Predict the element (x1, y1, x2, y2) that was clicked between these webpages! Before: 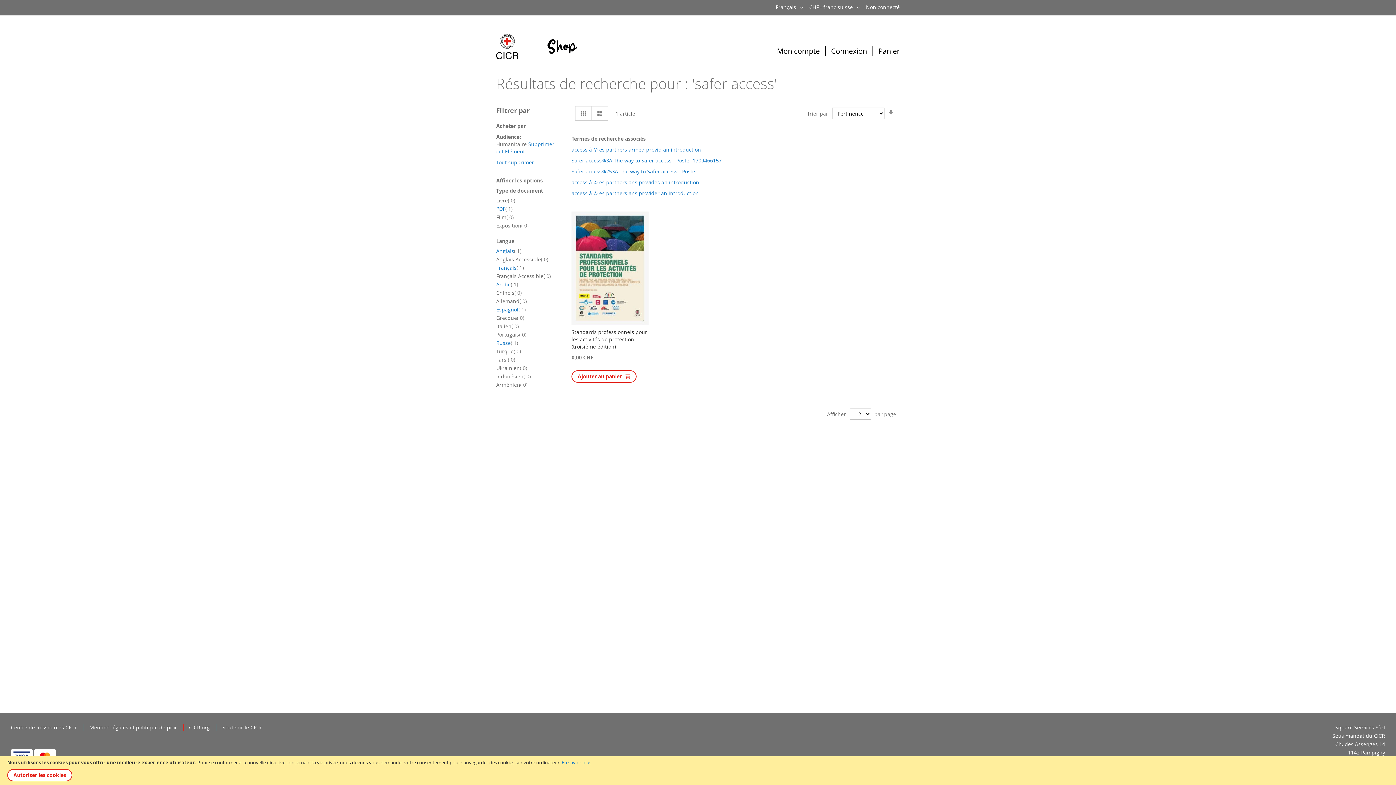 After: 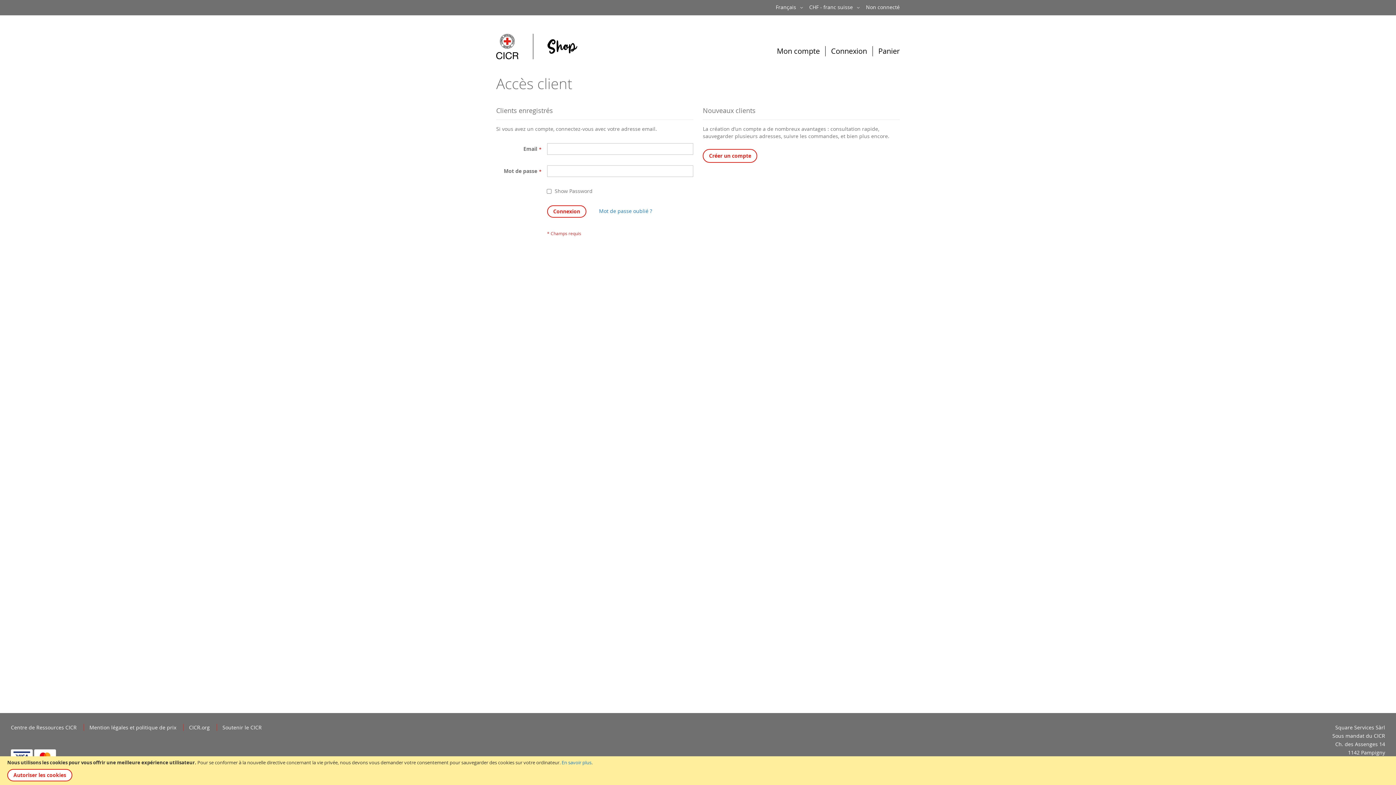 Action: label: Mon compte bbox: (777, 46, 820, 55)